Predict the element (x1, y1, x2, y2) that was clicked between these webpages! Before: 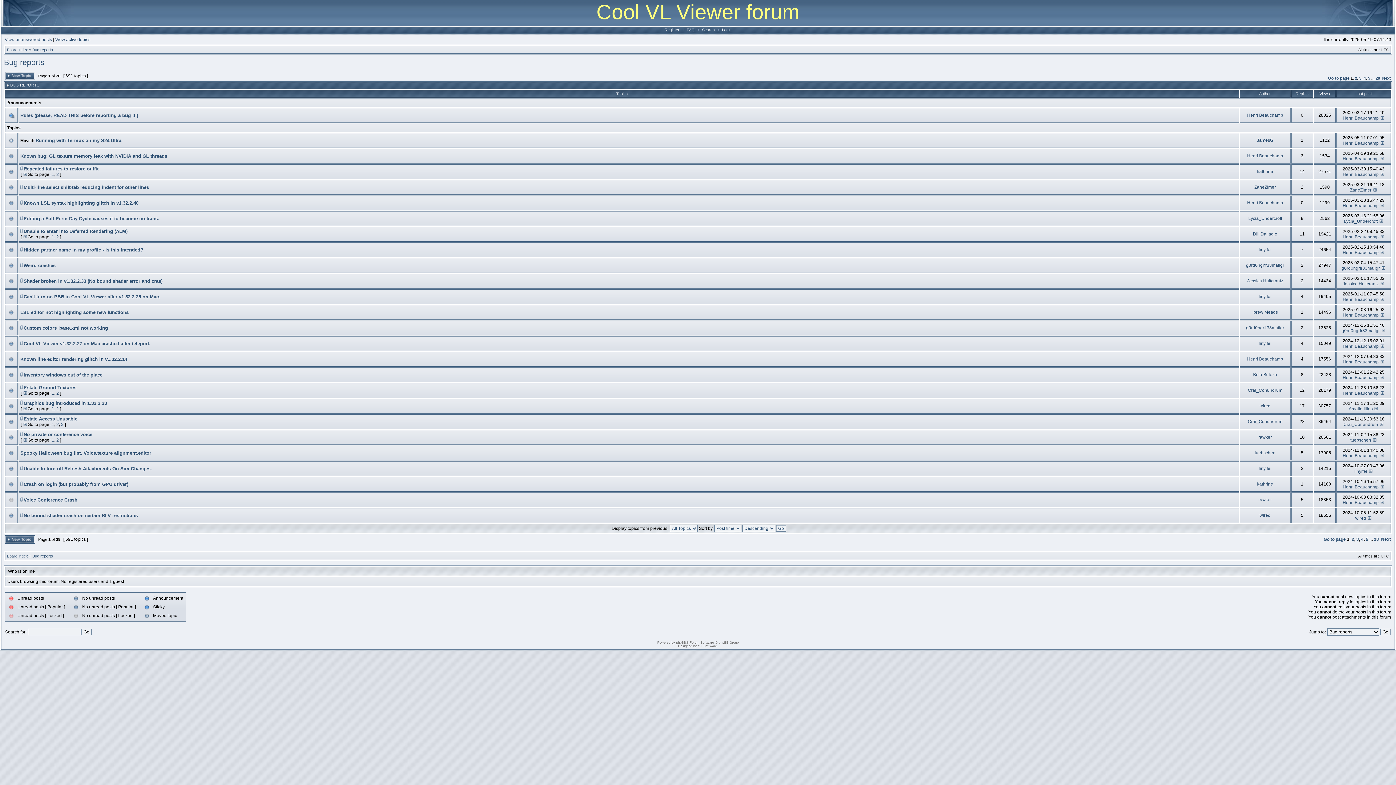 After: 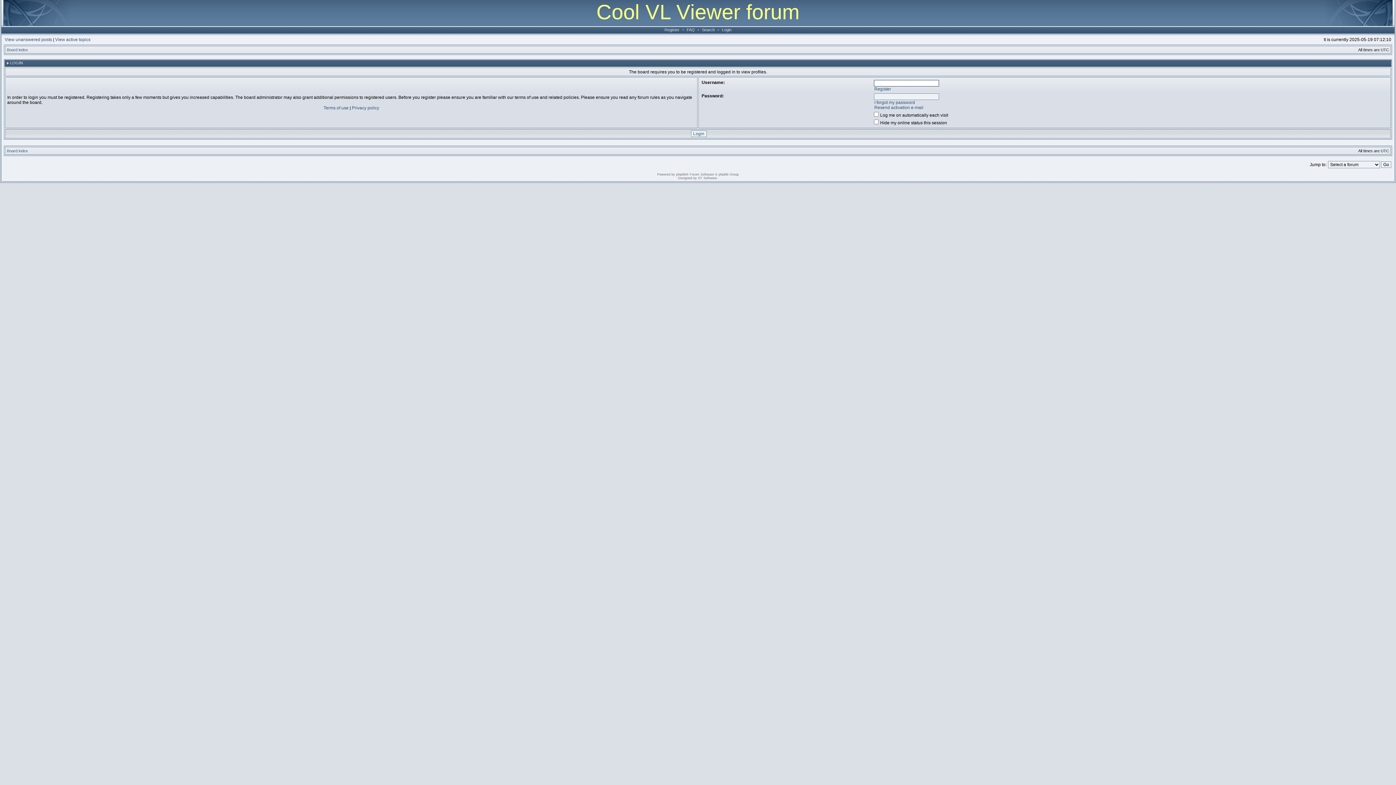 Action: label: tuebschen bbox: (1350, 437, 1371, 442)